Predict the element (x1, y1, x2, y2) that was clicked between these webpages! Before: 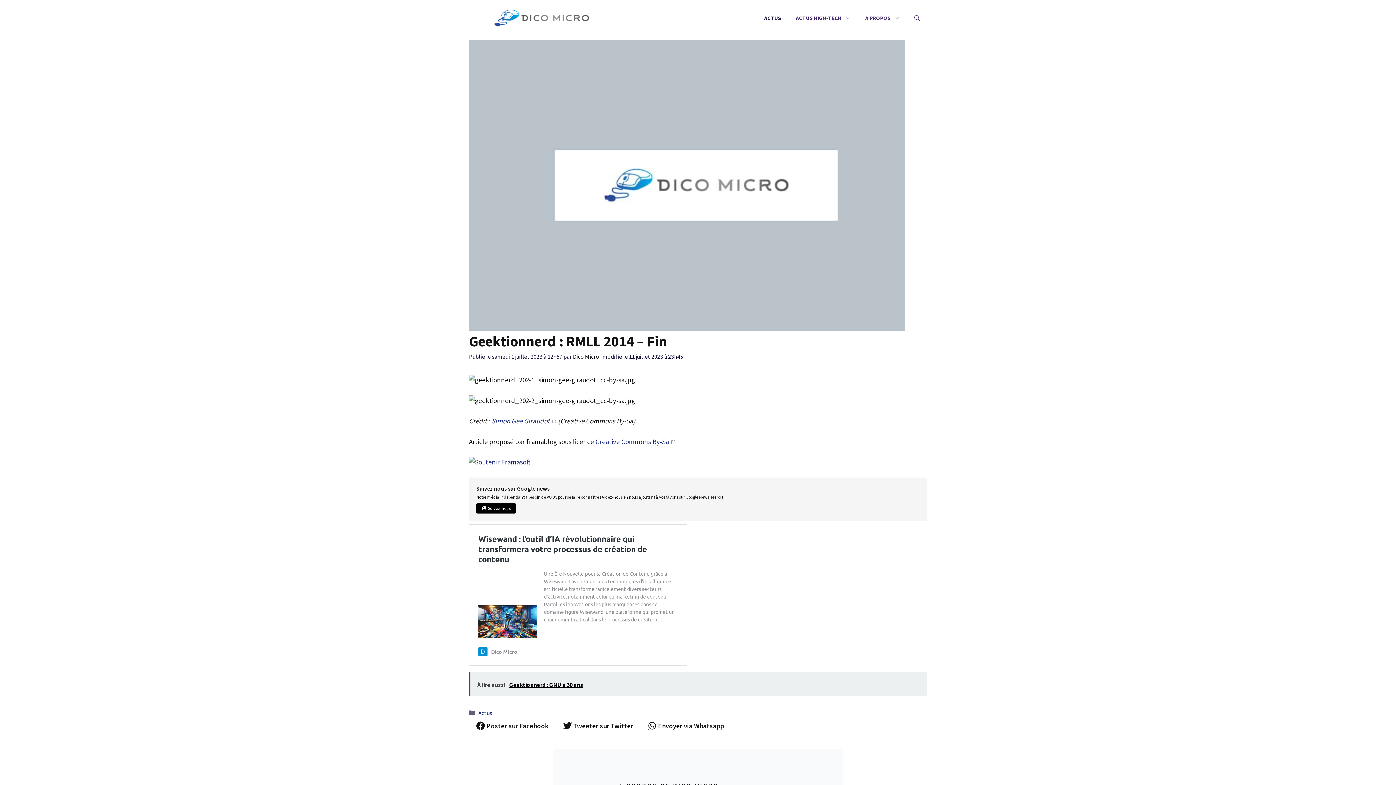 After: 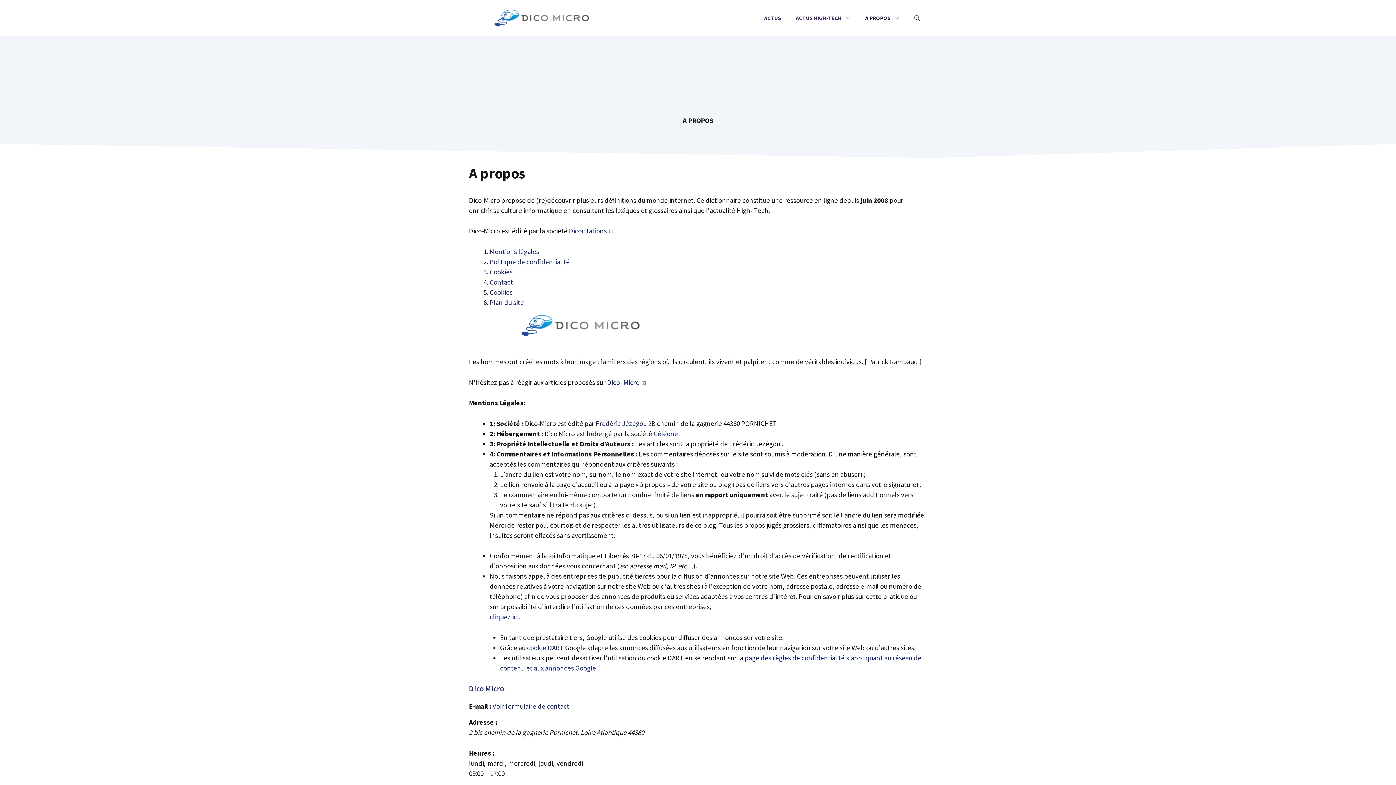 Action: bbox: (858, 0, 907, 36) label: A PROPOS